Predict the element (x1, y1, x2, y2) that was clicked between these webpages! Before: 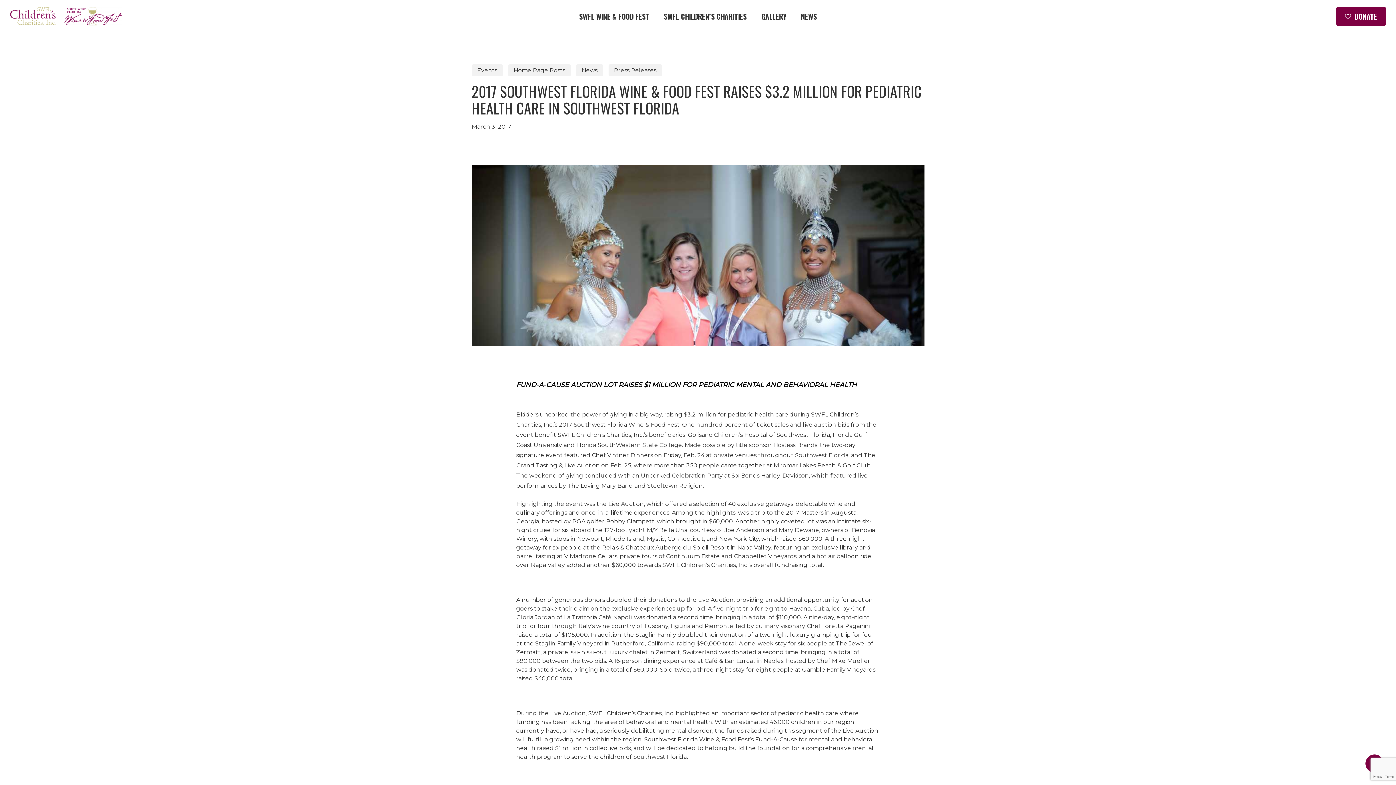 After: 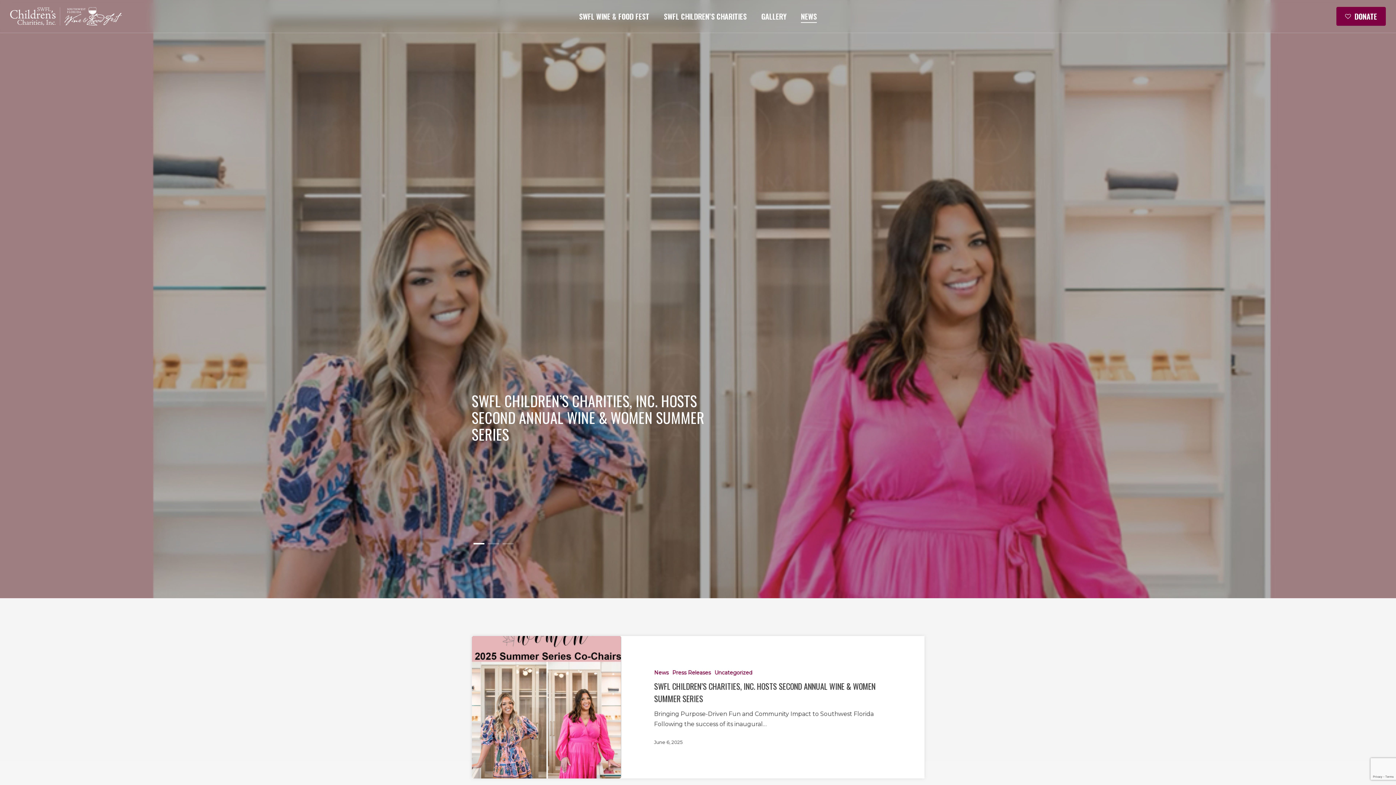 Action: label: NEWS bbox: (801, 11, 817, 21)